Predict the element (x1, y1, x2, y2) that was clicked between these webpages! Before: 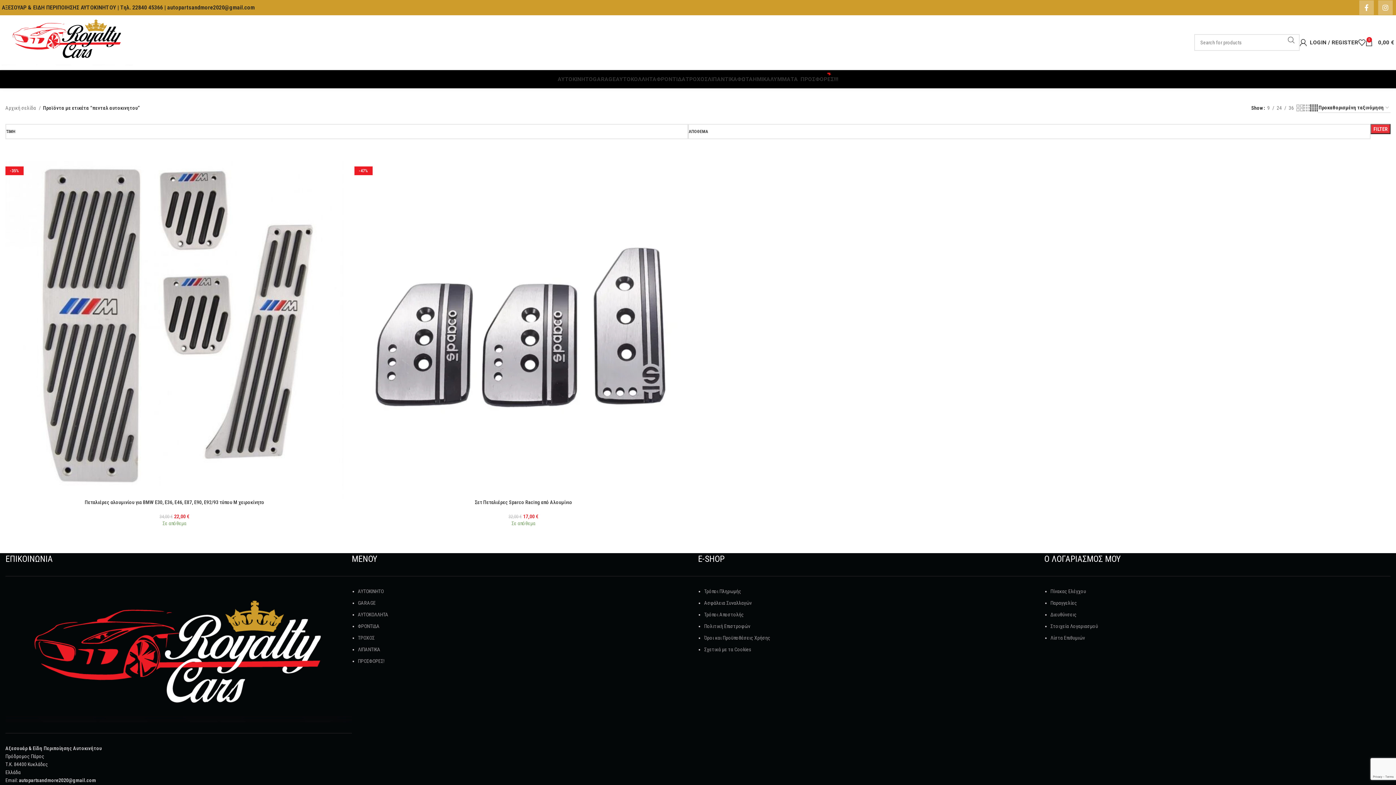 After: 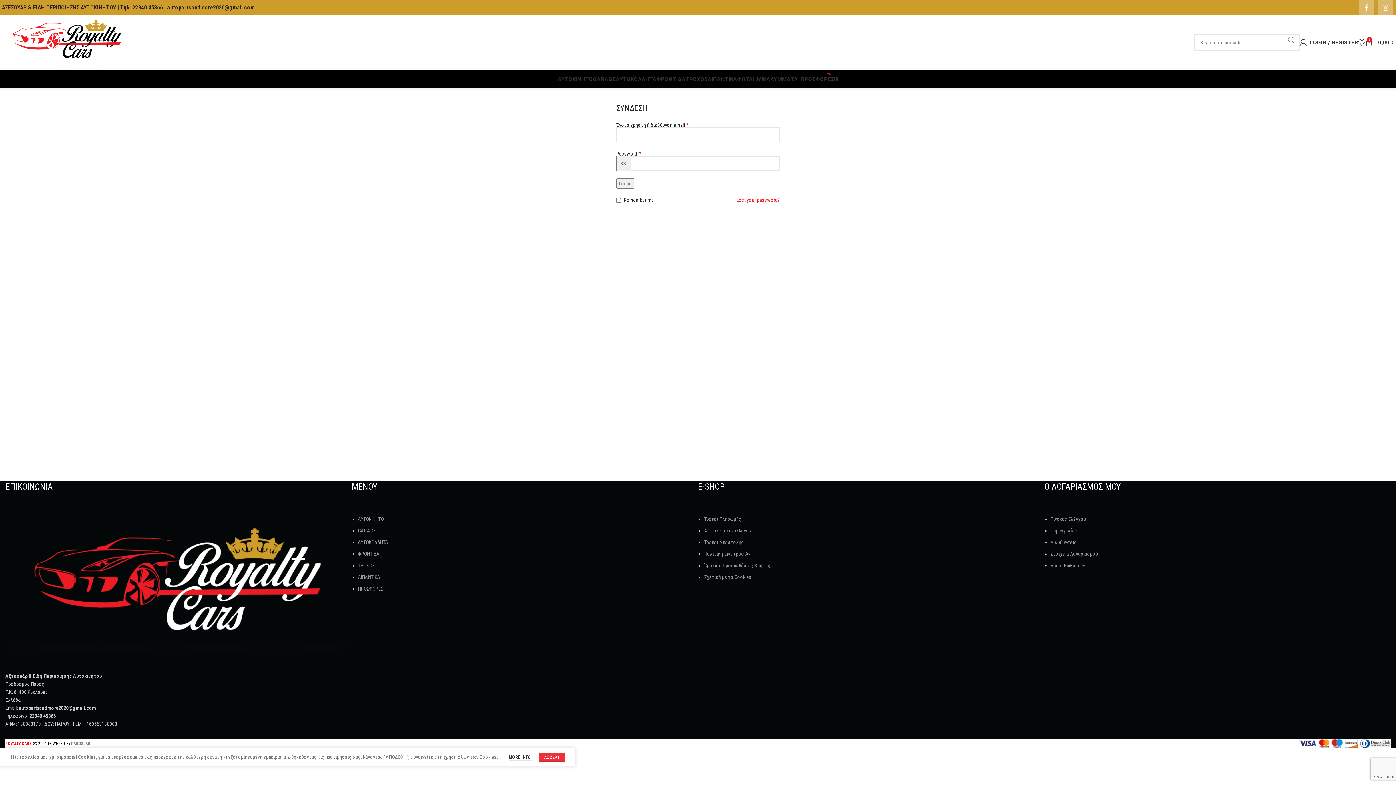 Action: bbox: (1050, 588, 1086, 594) label: Πίνακας Ελέγχου